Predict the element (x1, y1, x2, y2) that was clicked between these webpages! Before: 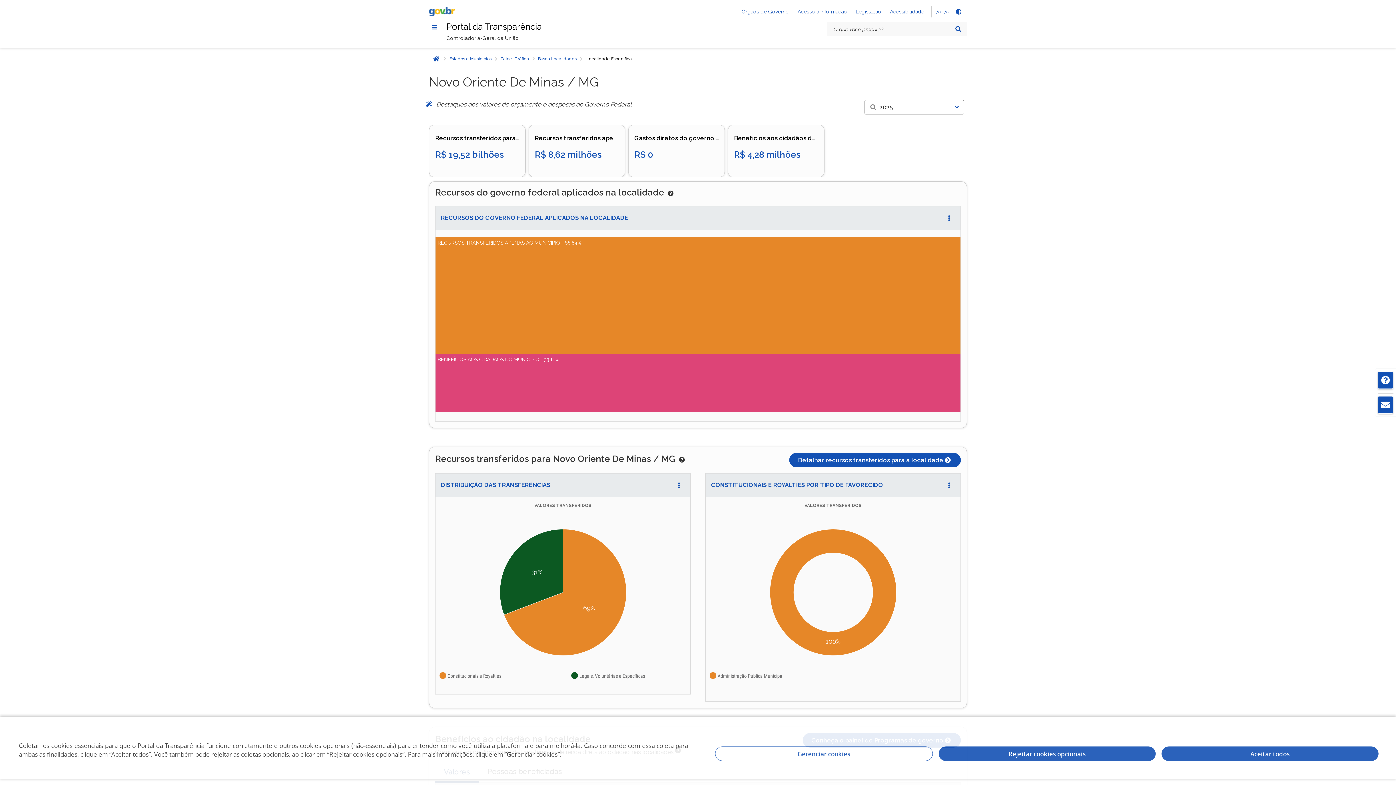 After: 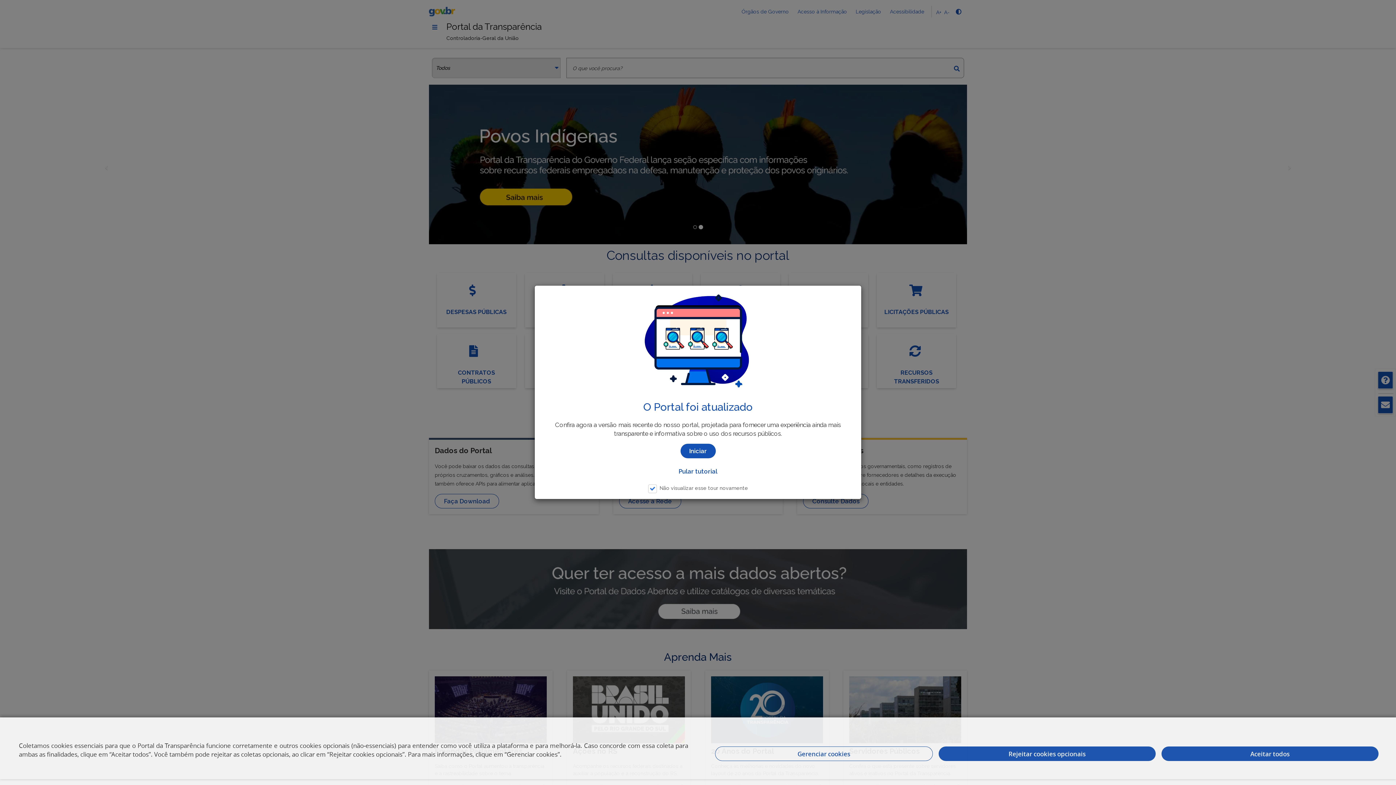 Action: bbox: (446, 21, 541, 32) label: Portal da Transparência